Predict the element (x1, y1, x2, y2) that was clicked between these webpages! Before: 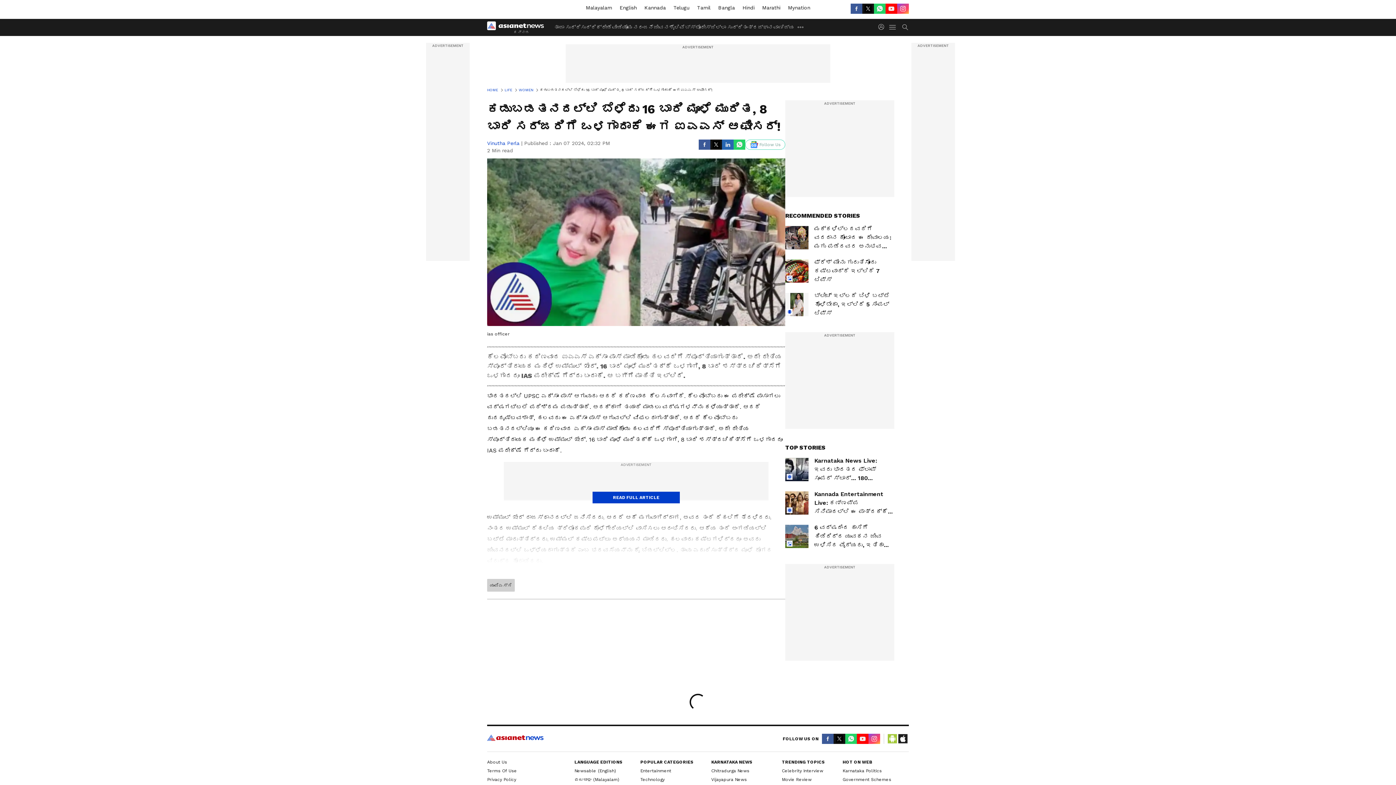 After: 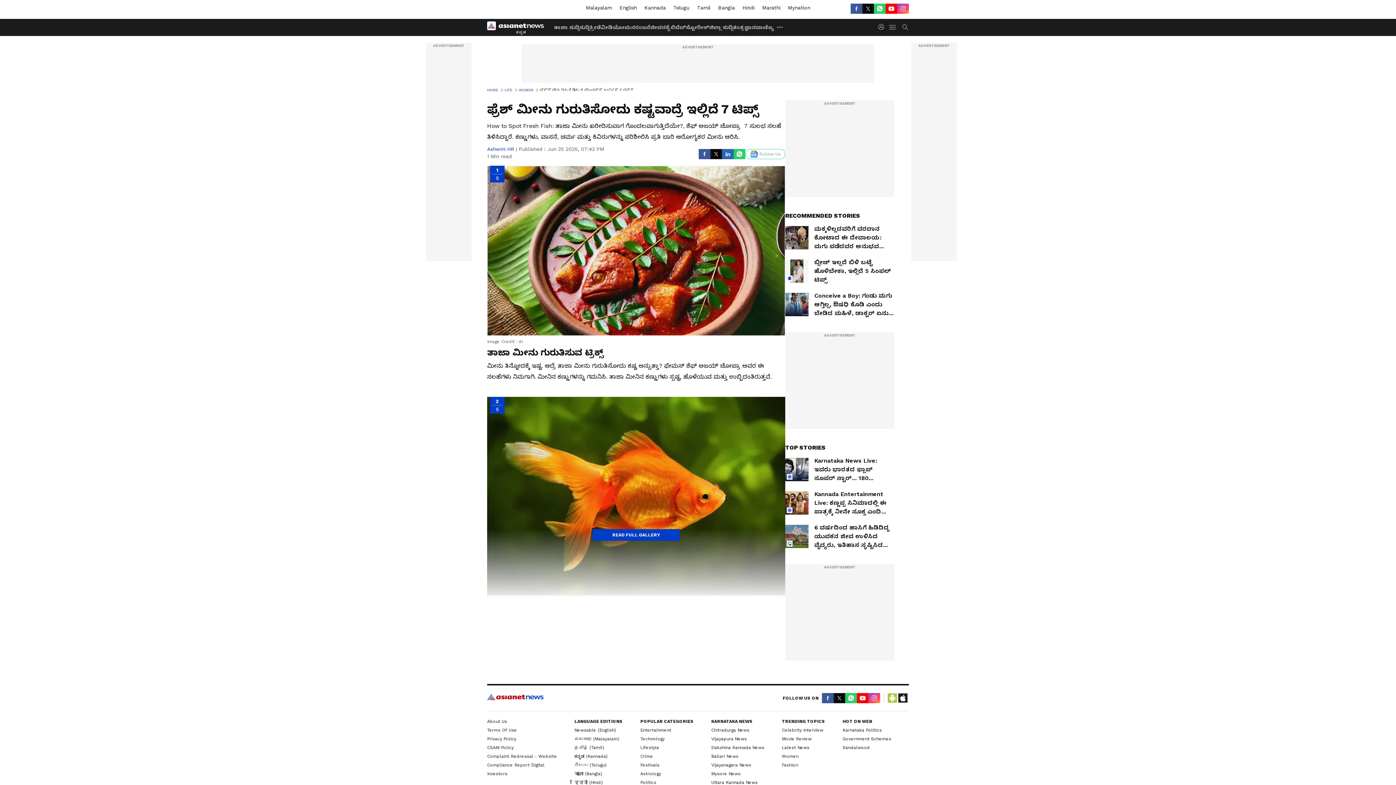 Action: label: ಫ್ರೆಶ್ ಮೀನು ಗುರುತಿಸೋದು ಕಷ್ಟವಾದ್ರೆ ಇಲ್ಲಿದೆ 7 ಟಿಪ್ಸ್ bbox: (785, 259, 894, 284)